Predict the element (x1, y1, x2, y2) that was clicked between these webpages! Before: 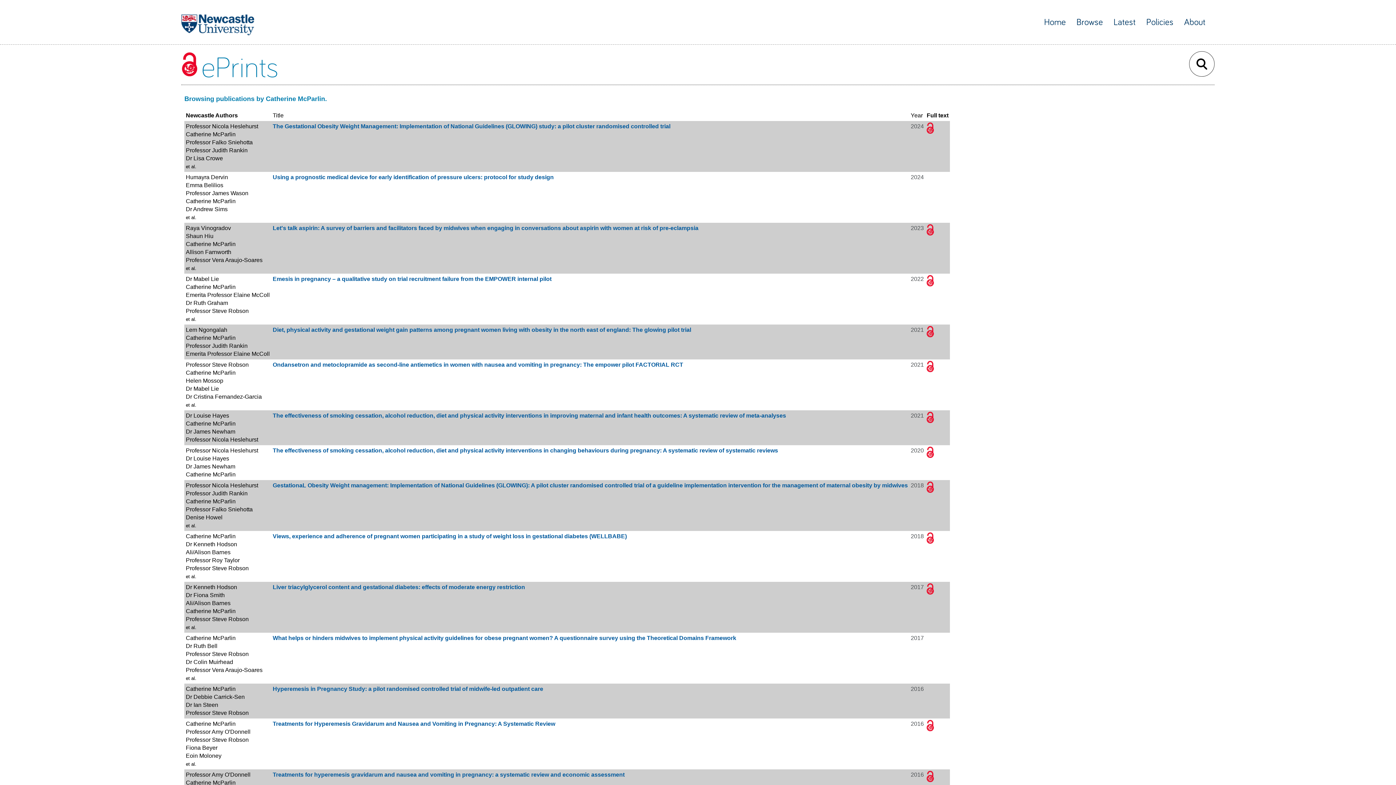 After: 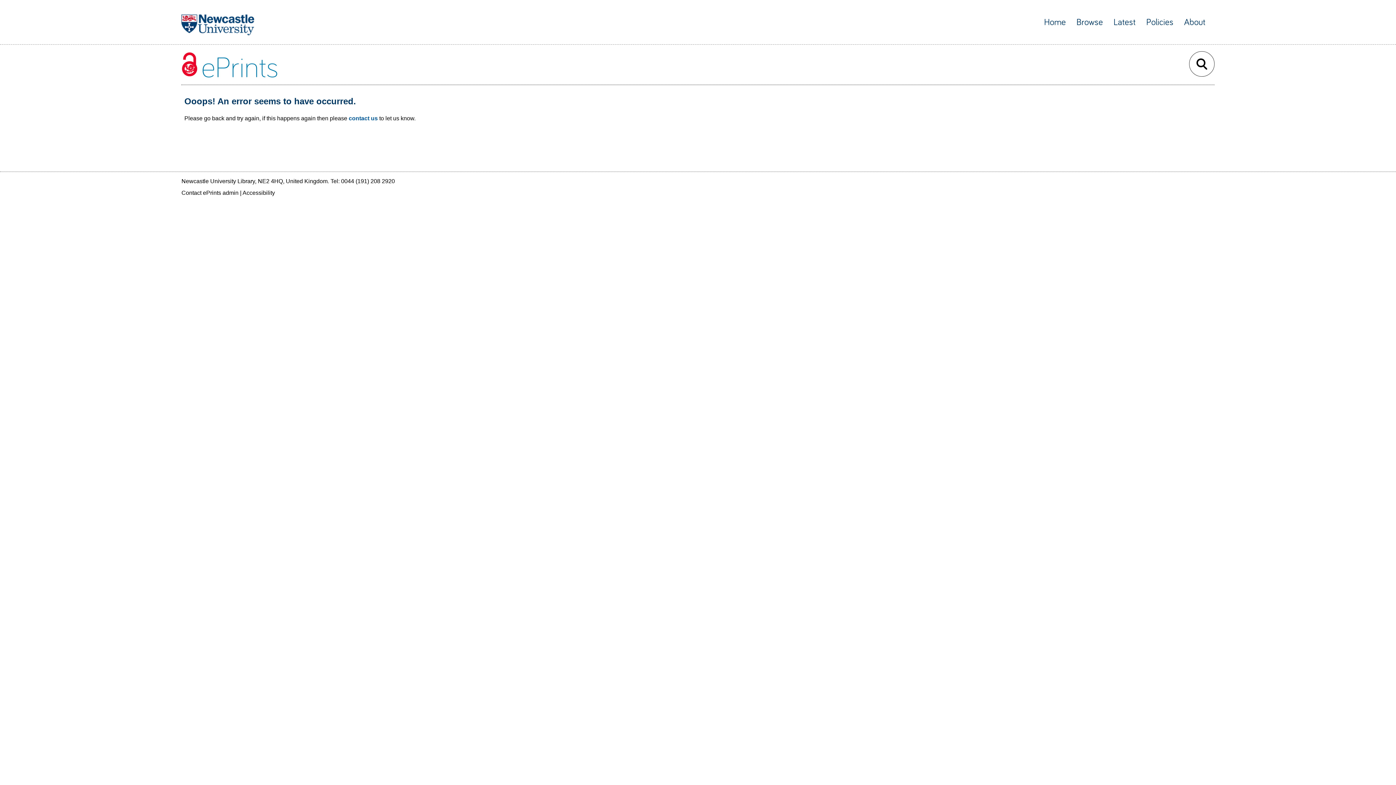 Action: bbox: (185, 292, 269, 298) label: Emerita Professor Elaine McColl